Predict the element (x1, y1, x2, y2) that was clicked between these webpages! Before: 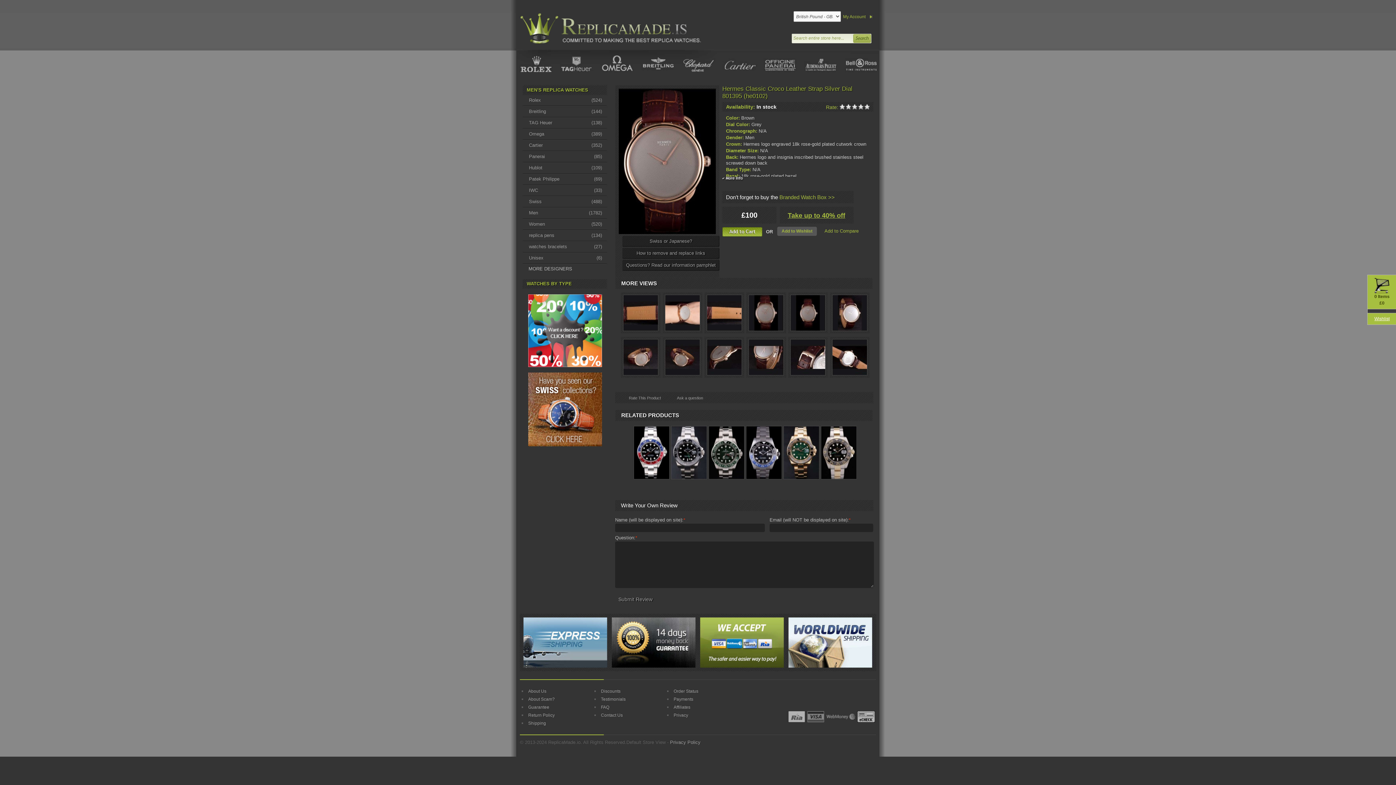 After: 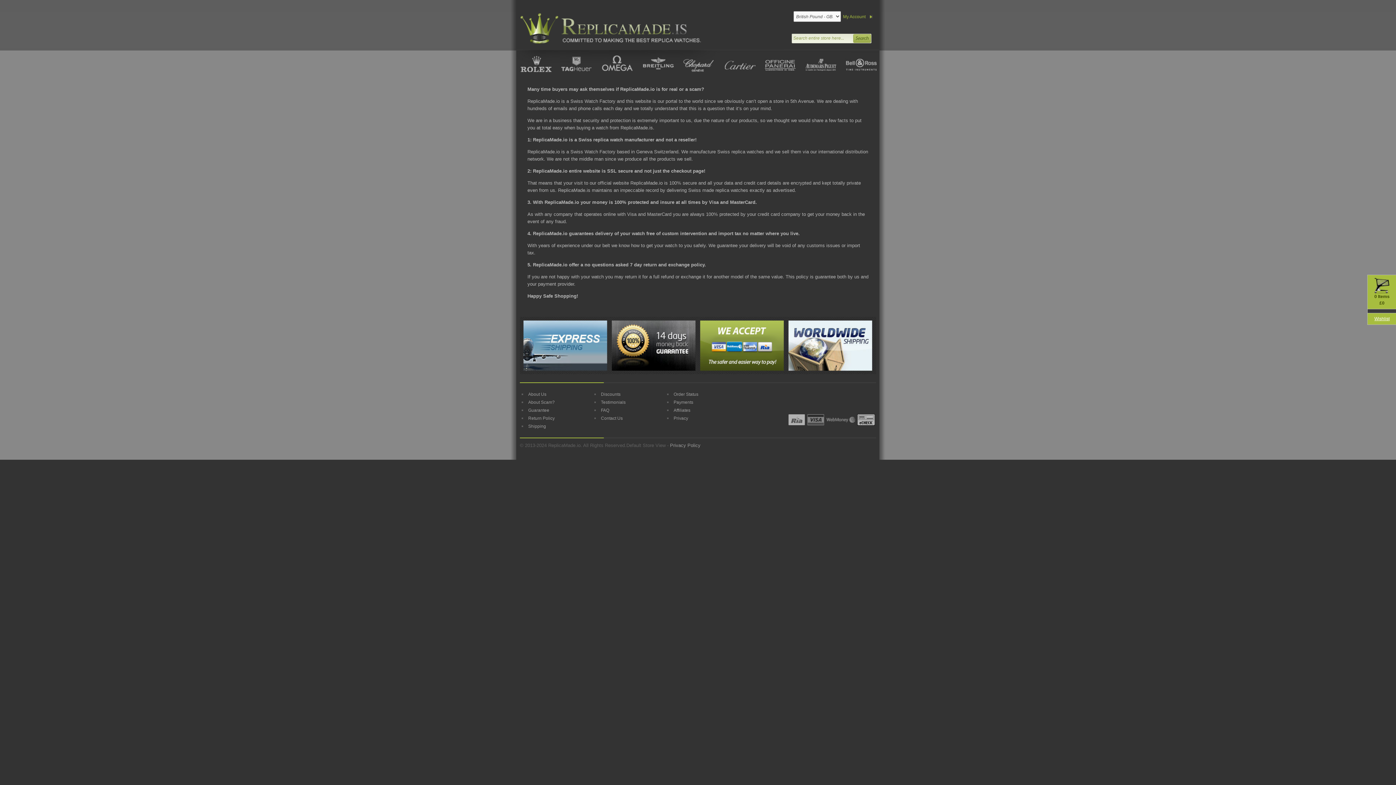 Action: bbox: (528, 697, 554, 702) label: About Scam?